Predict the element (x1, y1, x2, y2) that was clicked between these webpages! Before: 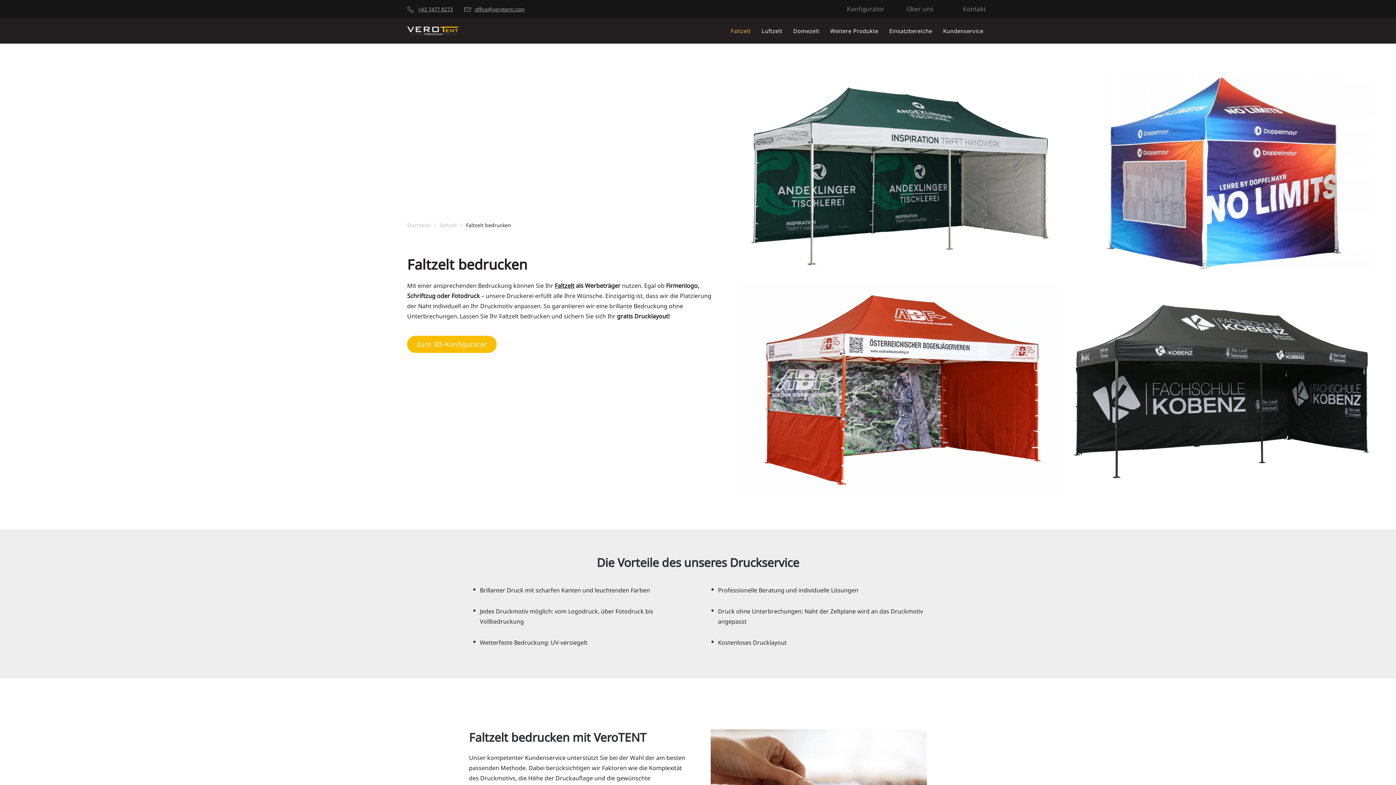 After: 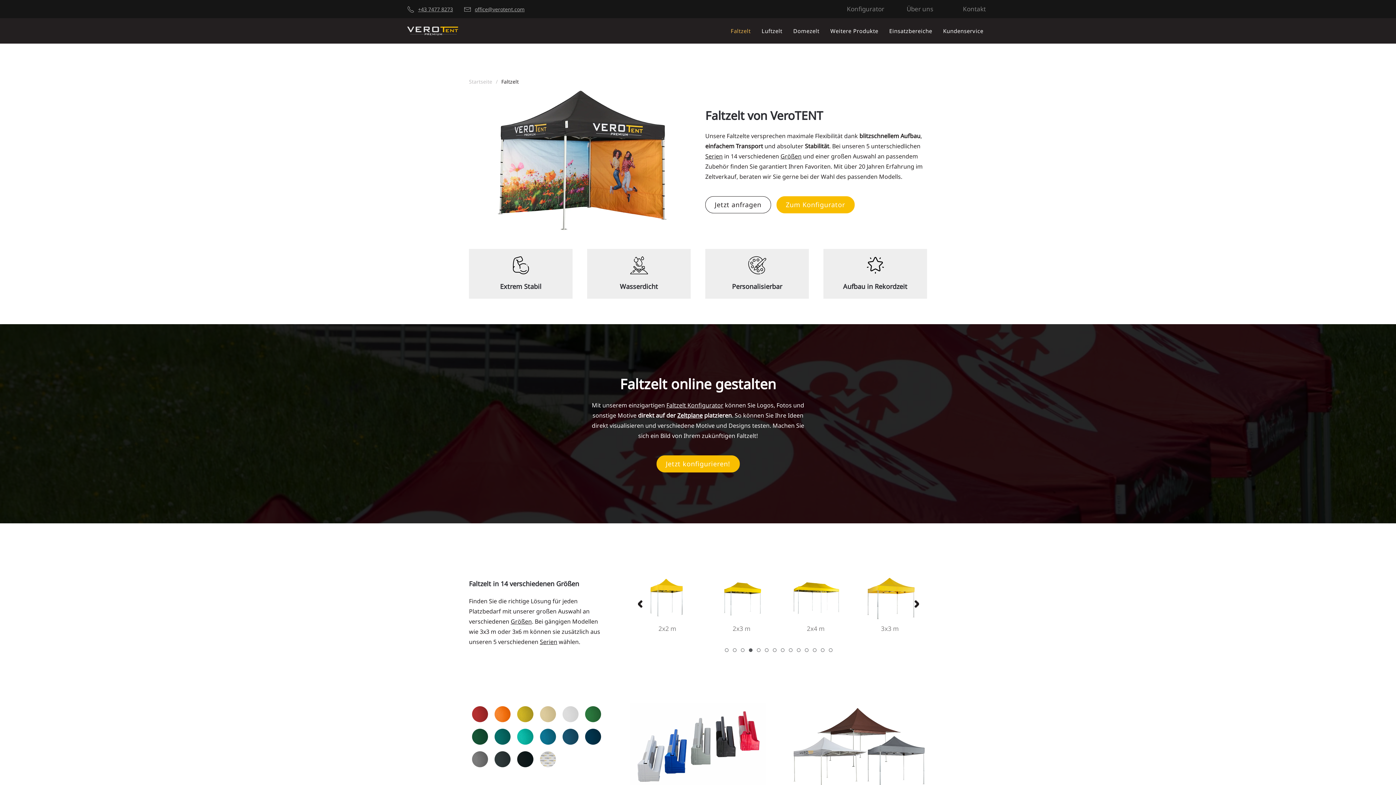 Action: bbox: (554, 281, 574, 289) label: Faltzelt